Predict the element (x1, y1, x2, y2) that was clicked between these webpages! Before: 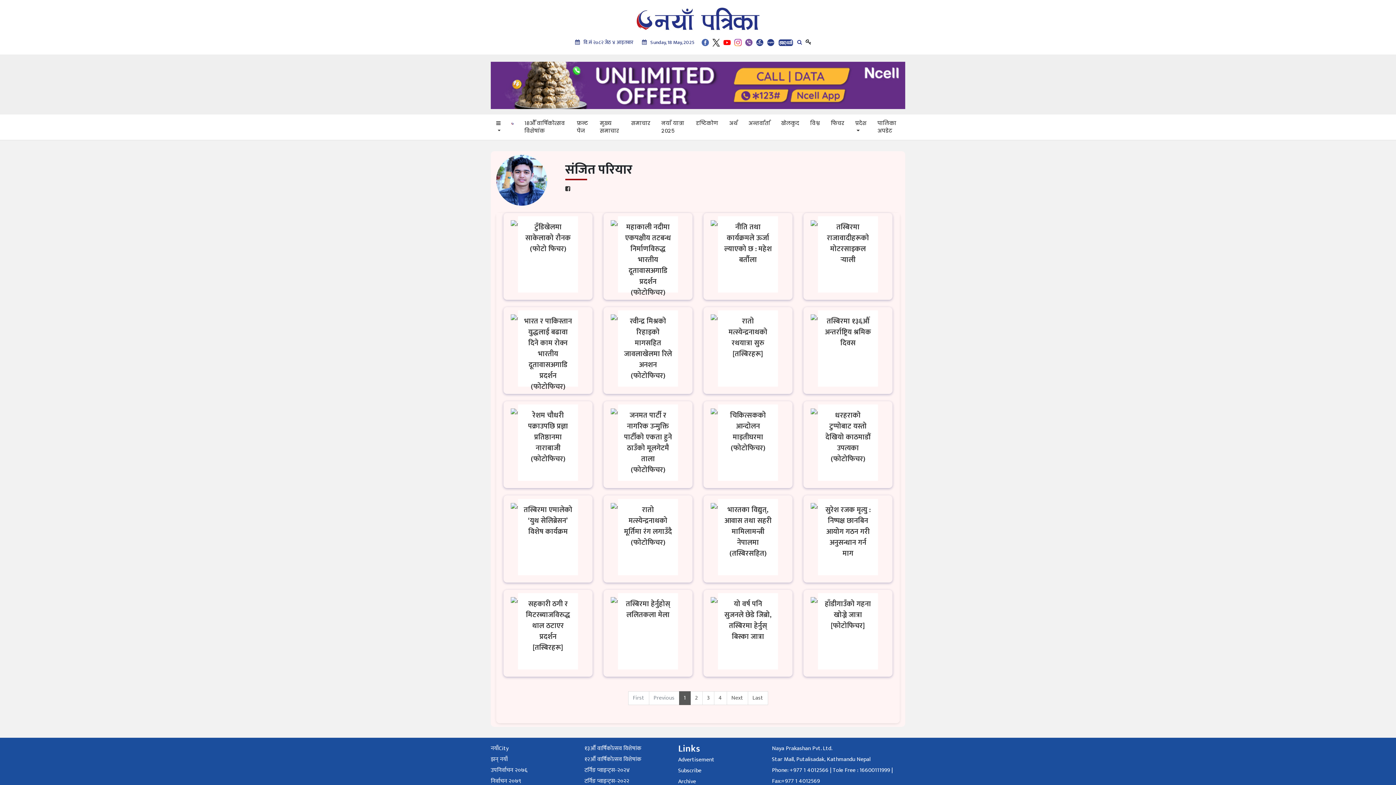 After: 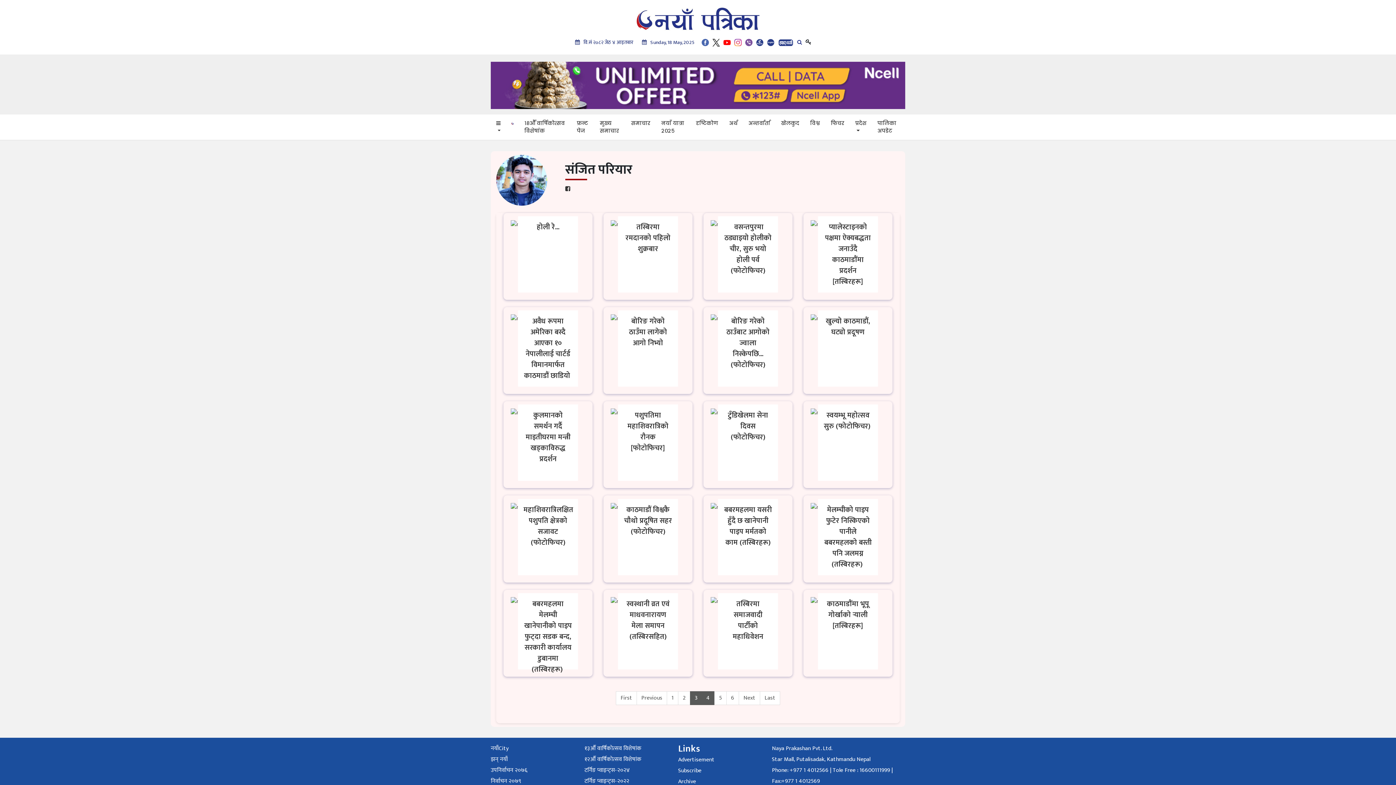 Action: label: 3 bbox: (702, 691, 714, 704)